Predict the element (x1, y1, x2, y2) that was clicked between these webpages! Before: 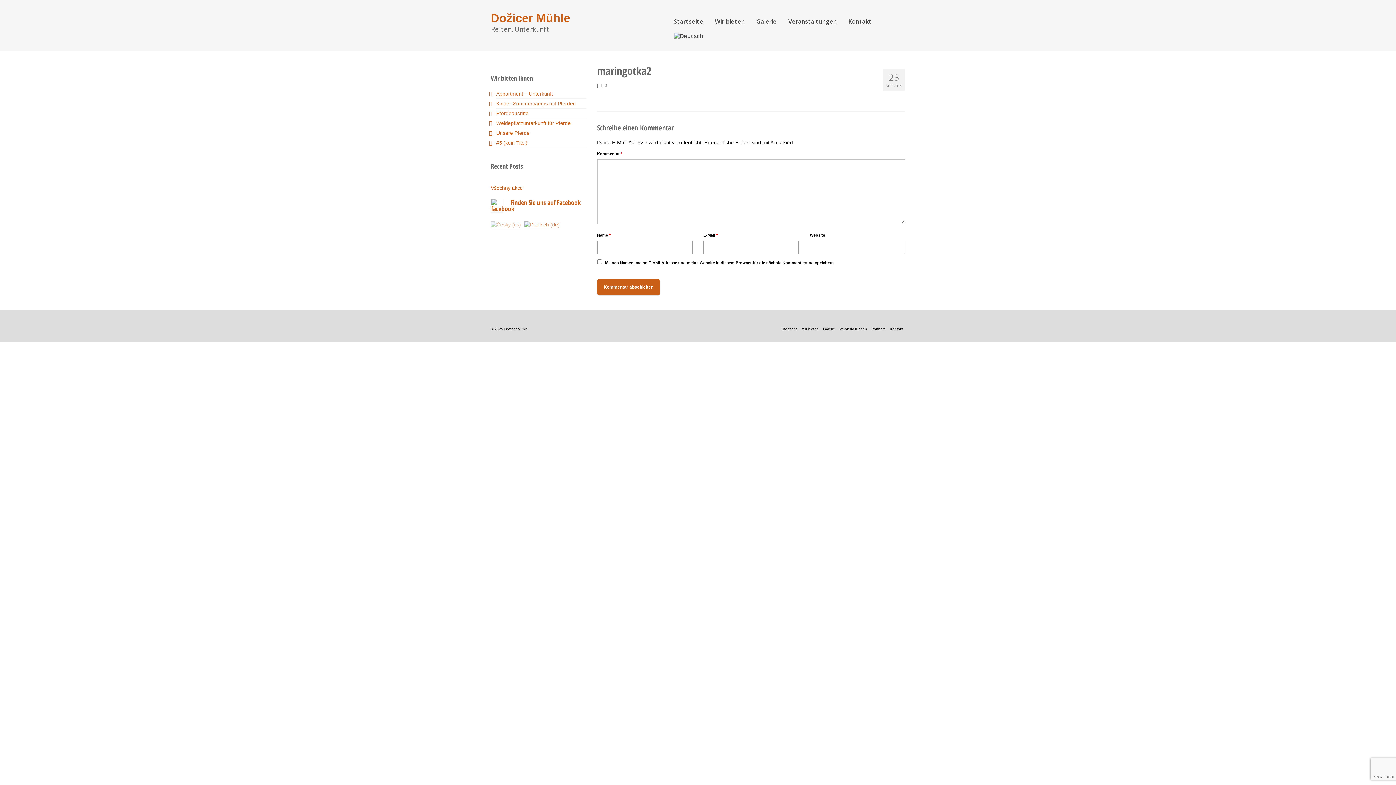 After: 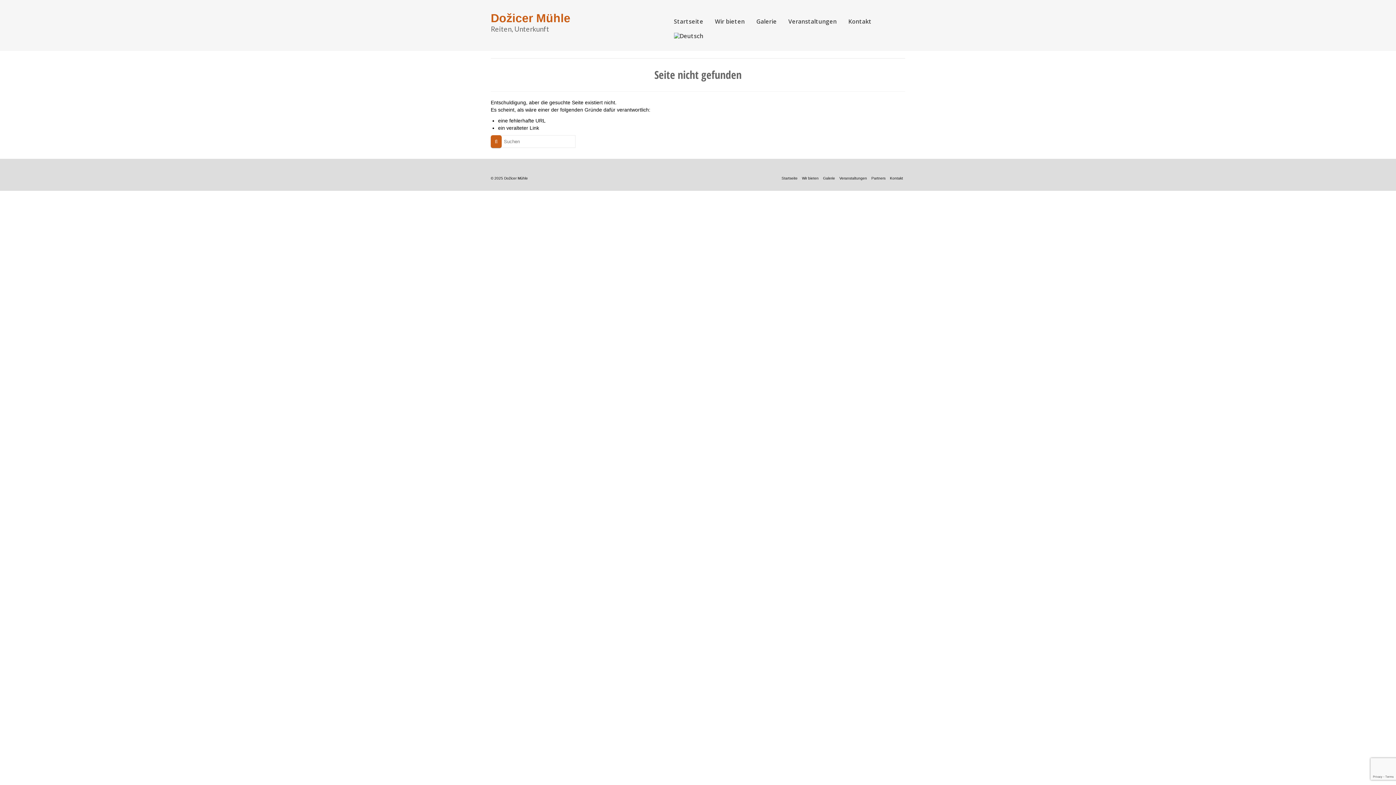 Action: label: Weidepflatzunterkunft für Pferde bbox: (496, 120, 570, 126)